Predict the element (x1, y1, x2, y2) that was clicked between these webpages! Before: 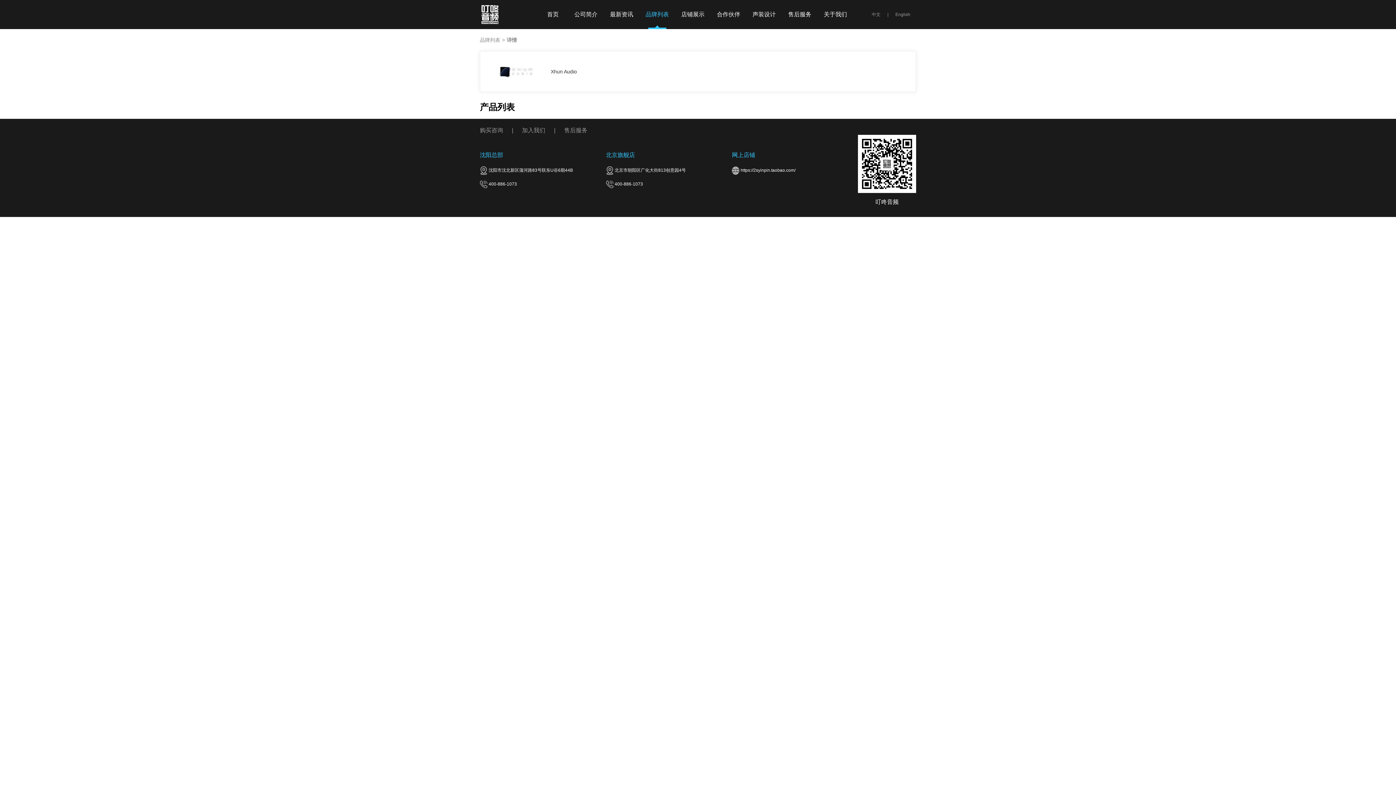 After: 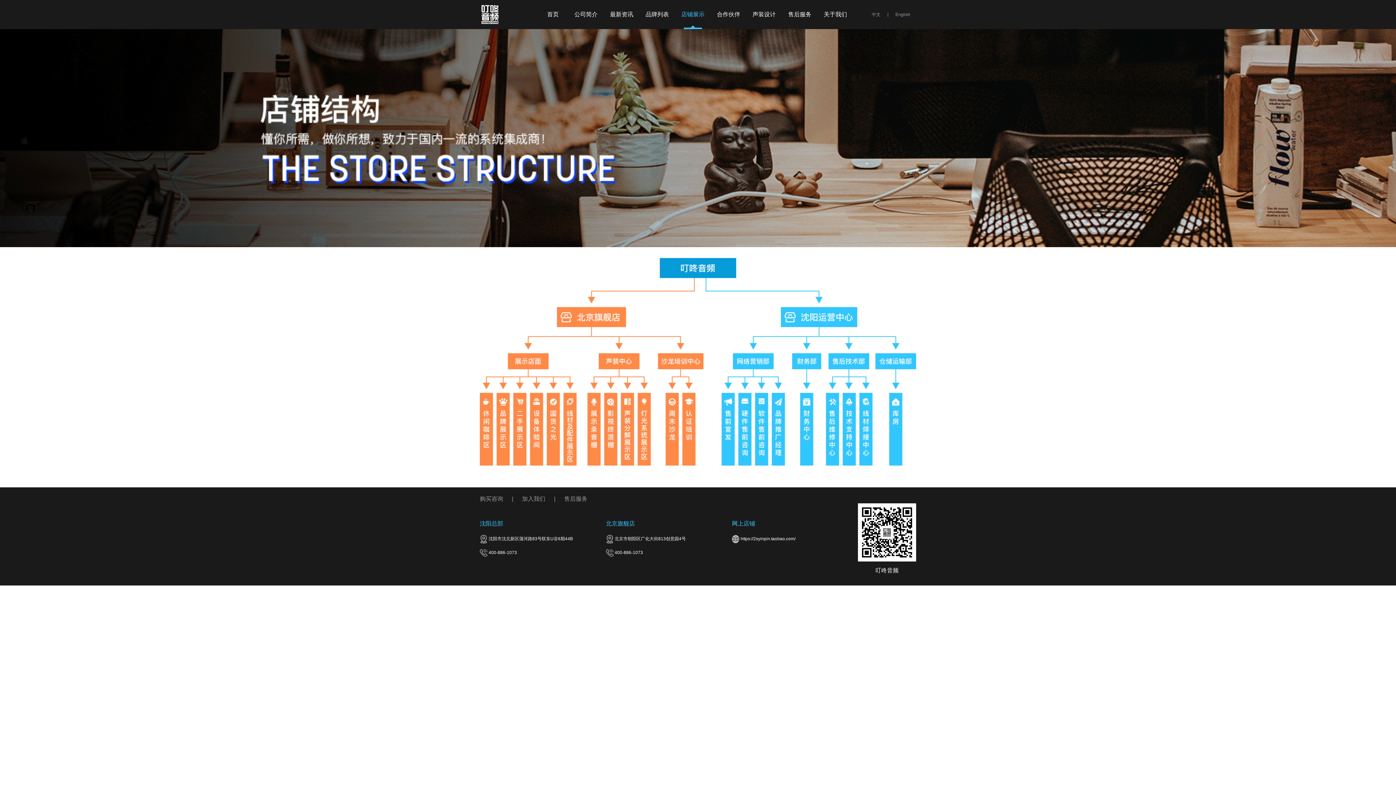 Action: label: 店铺展示 bbox: (681, 0, 704, 29)